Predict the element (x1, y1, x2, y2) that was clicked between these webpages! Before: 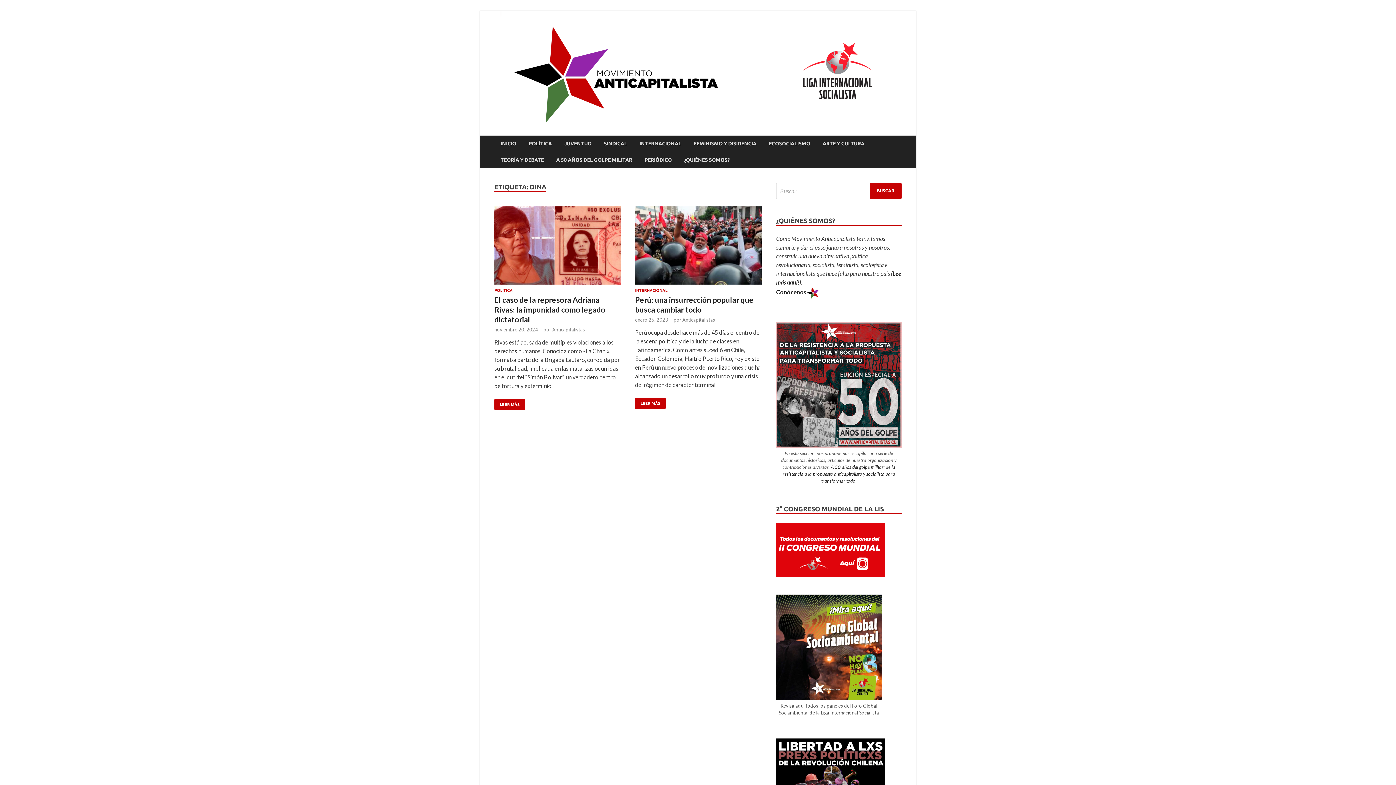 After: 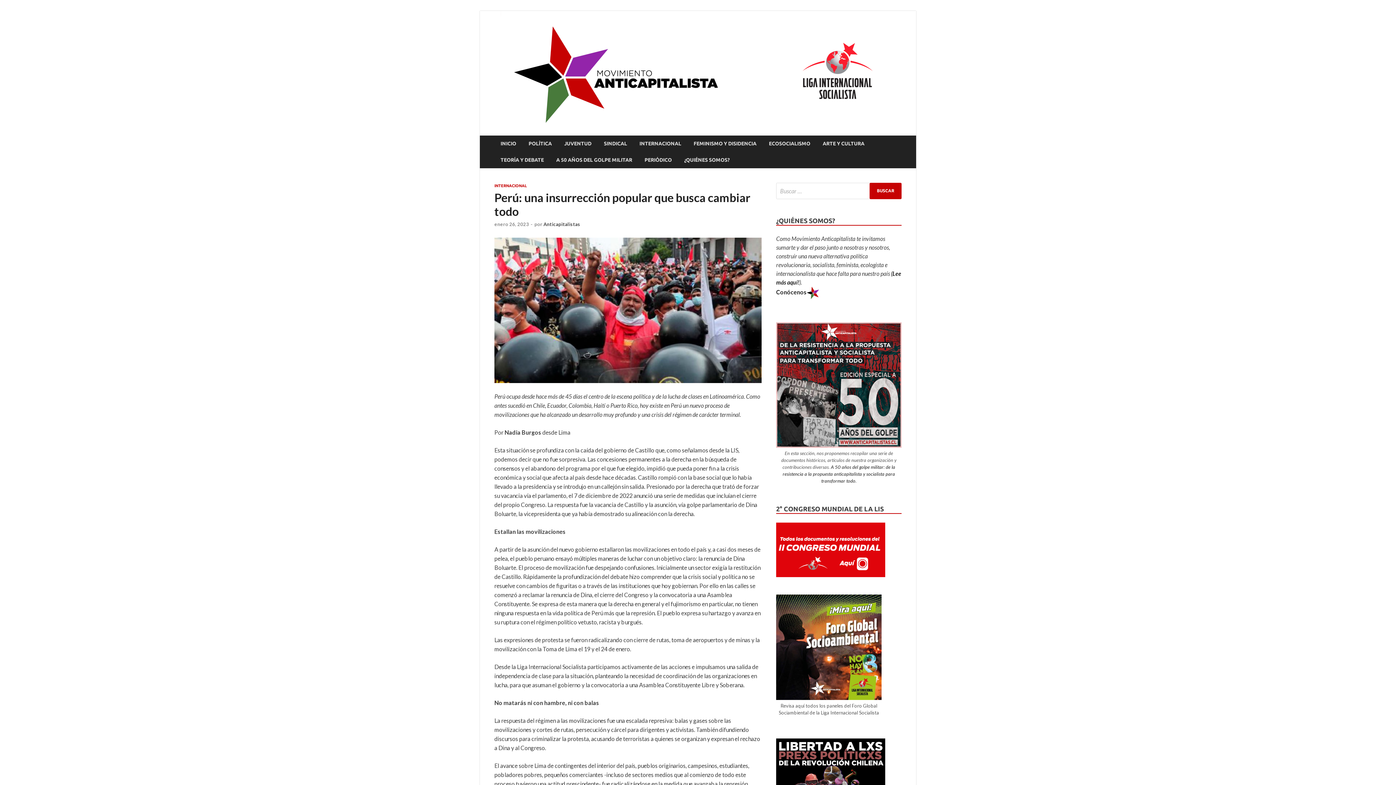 Action: label: enero 26, 2023 bbox: (635, 316, 668, 322)